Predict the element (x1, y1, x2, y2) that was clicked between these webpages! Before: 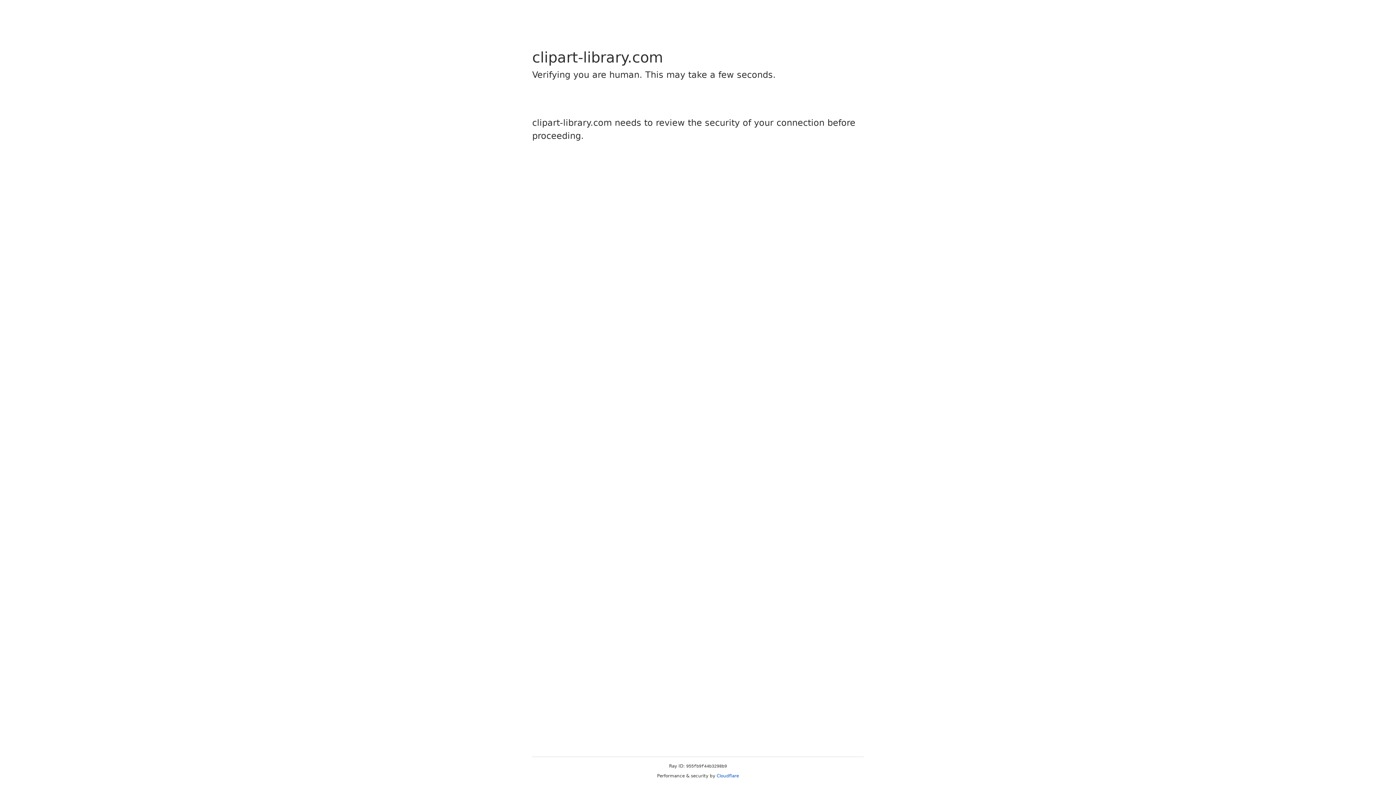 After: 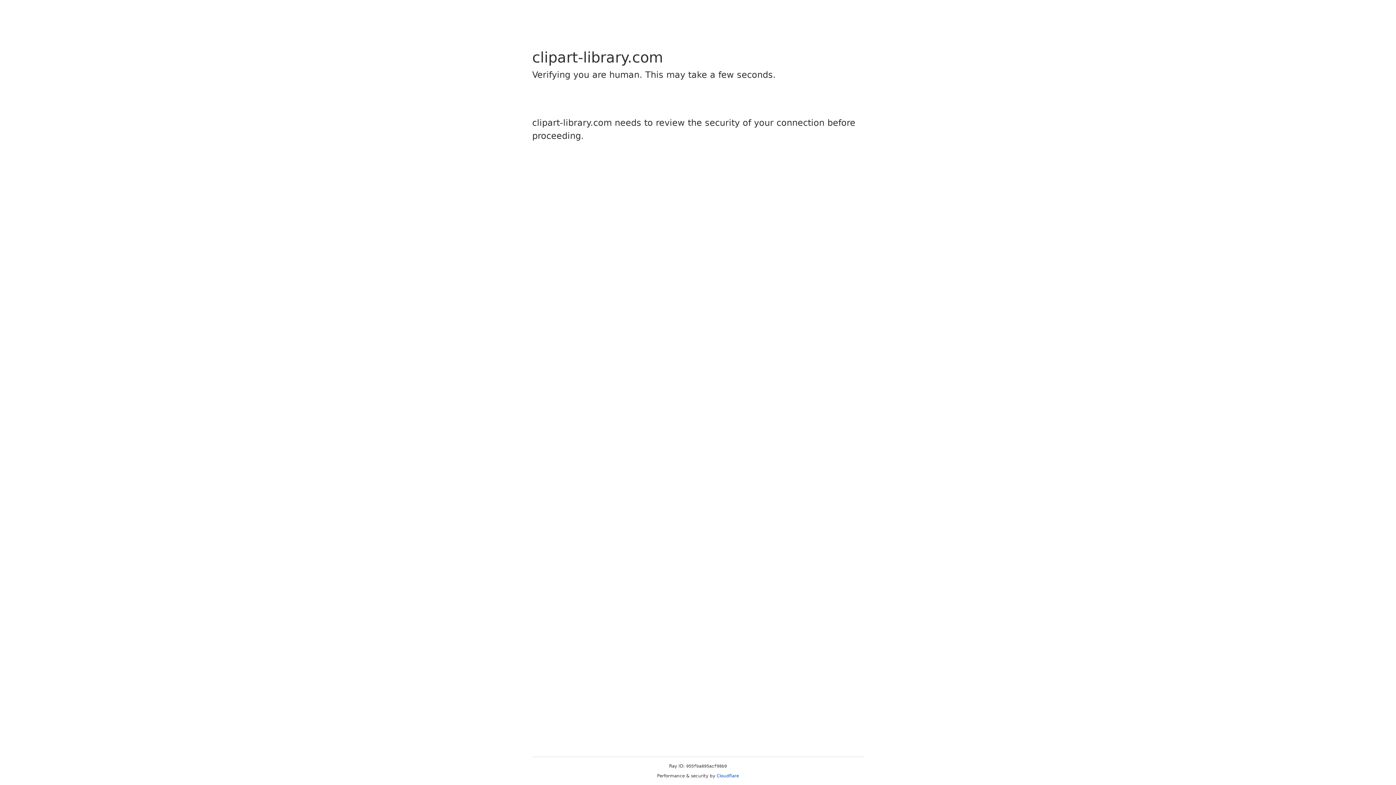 Action: label: Cloudflare bbox: (716, 773, 739, 778)